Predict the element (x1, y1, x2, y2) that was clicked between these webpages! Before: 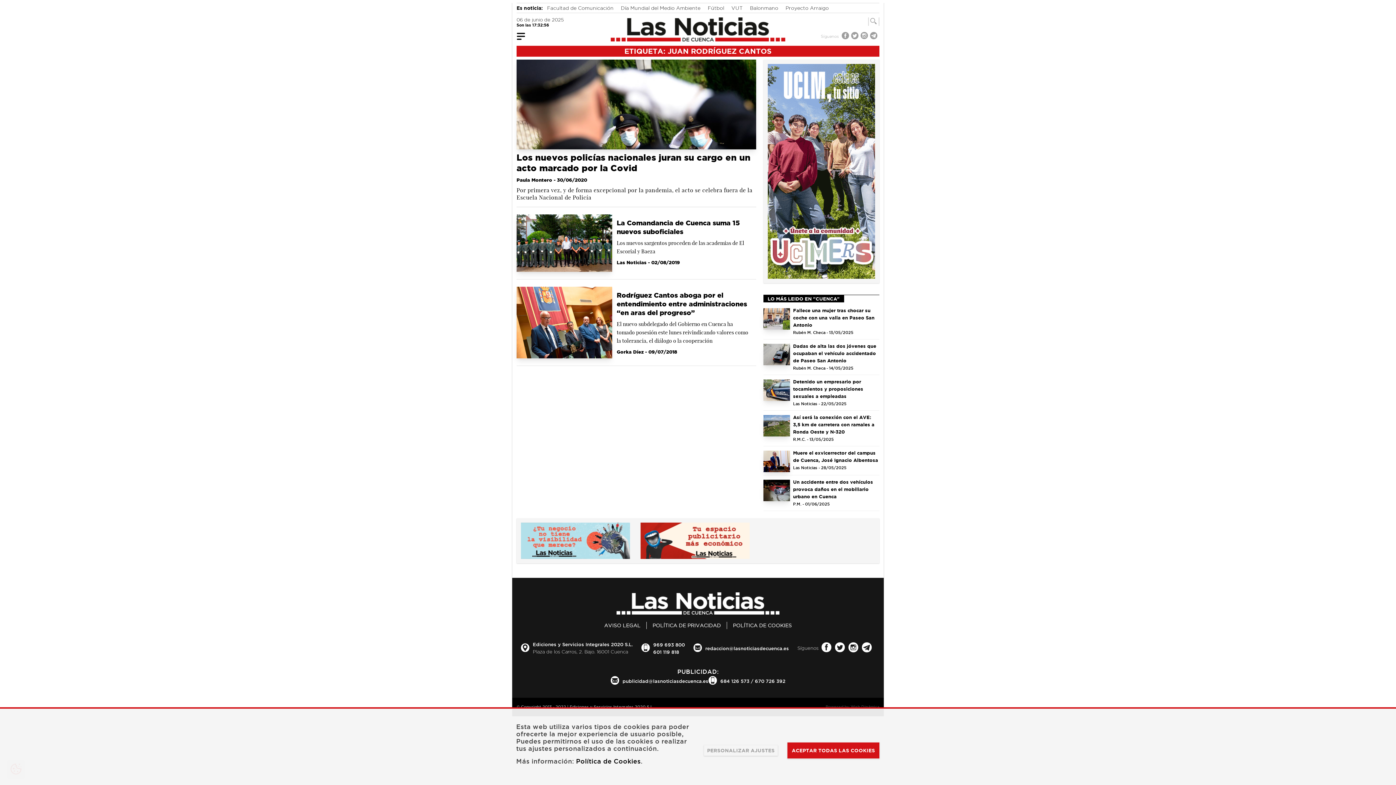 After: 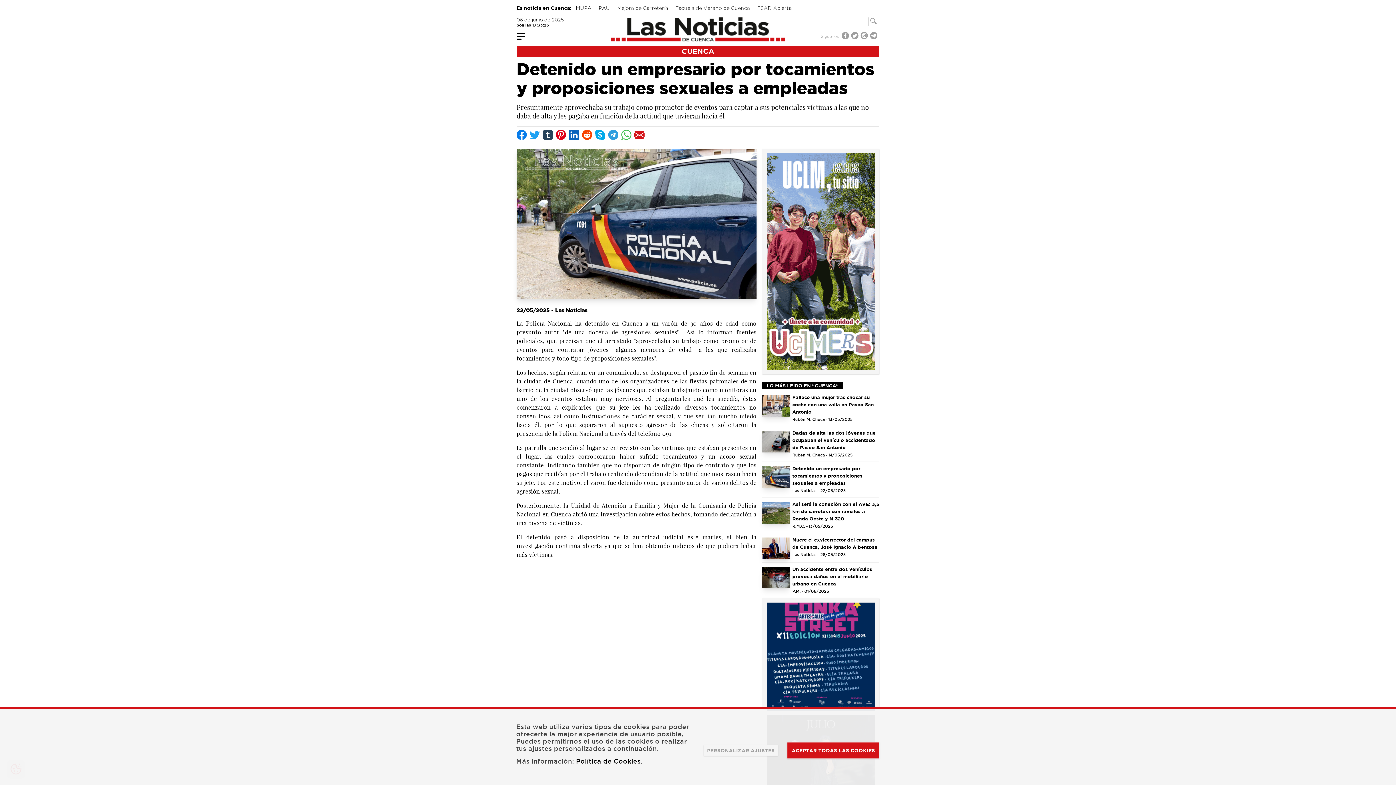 Action: bbox: (793, 378, 879, 399) label: Detenido un empresario por tocamientos y proposiciones sexuales a empleadas